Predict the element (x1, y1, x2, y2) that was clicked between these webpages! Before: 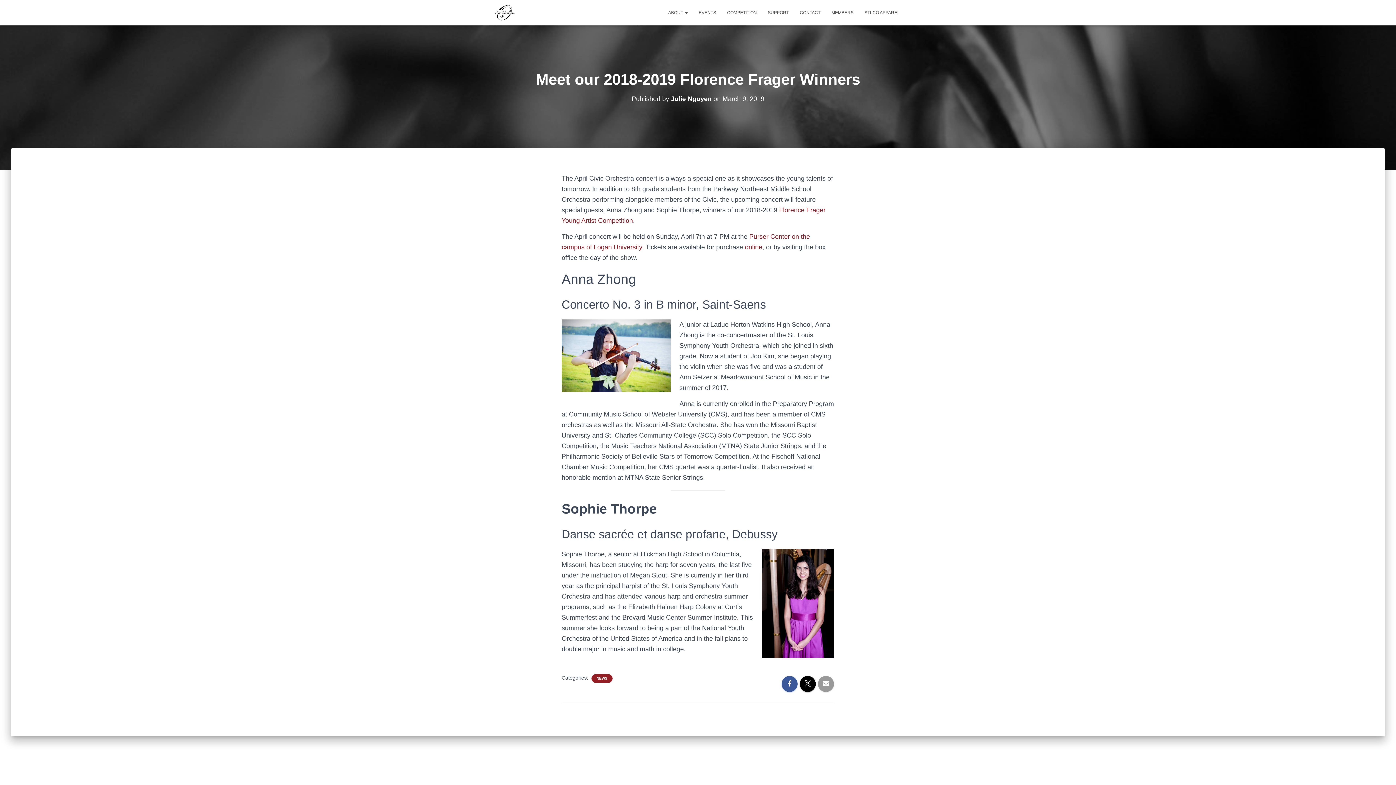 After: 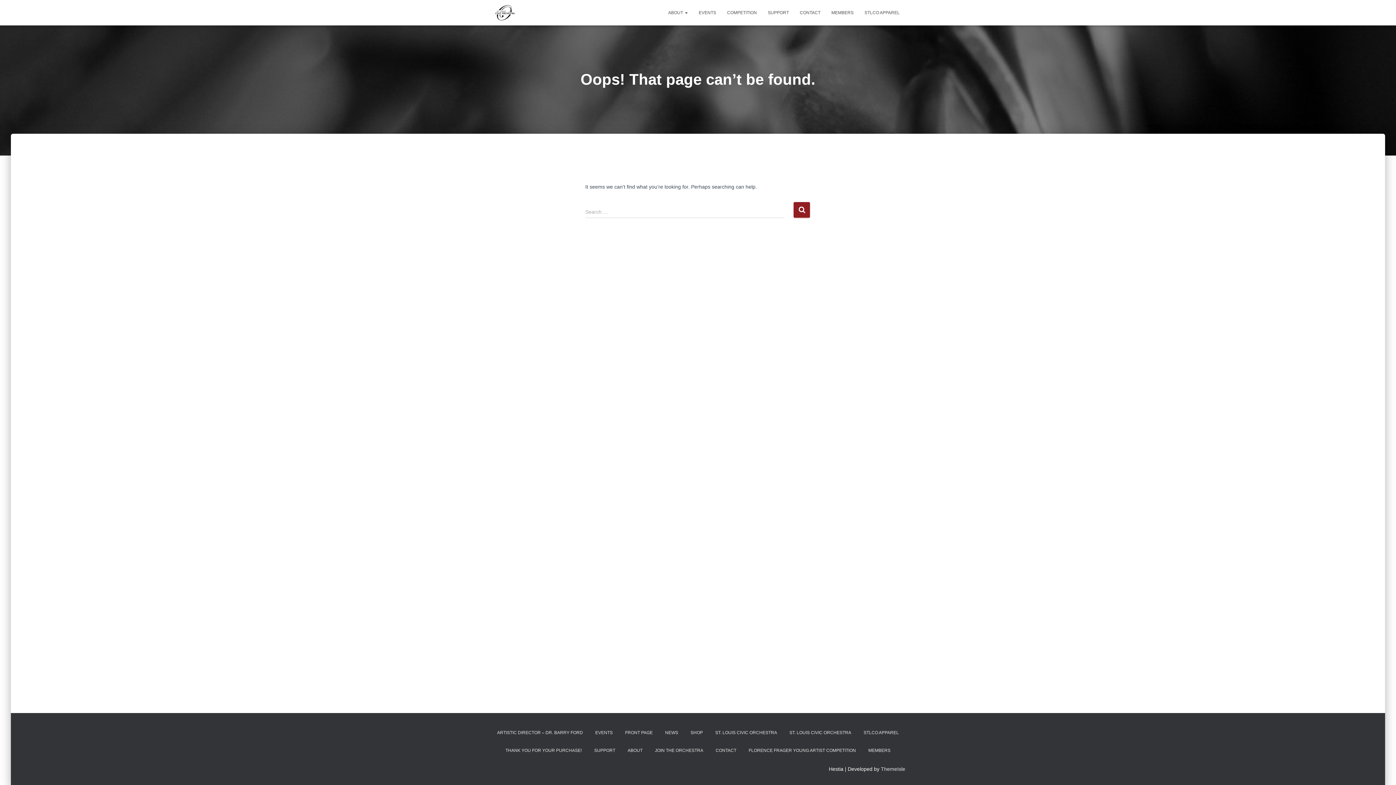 Action: label: online bbox: (745, 243, 762, 250)